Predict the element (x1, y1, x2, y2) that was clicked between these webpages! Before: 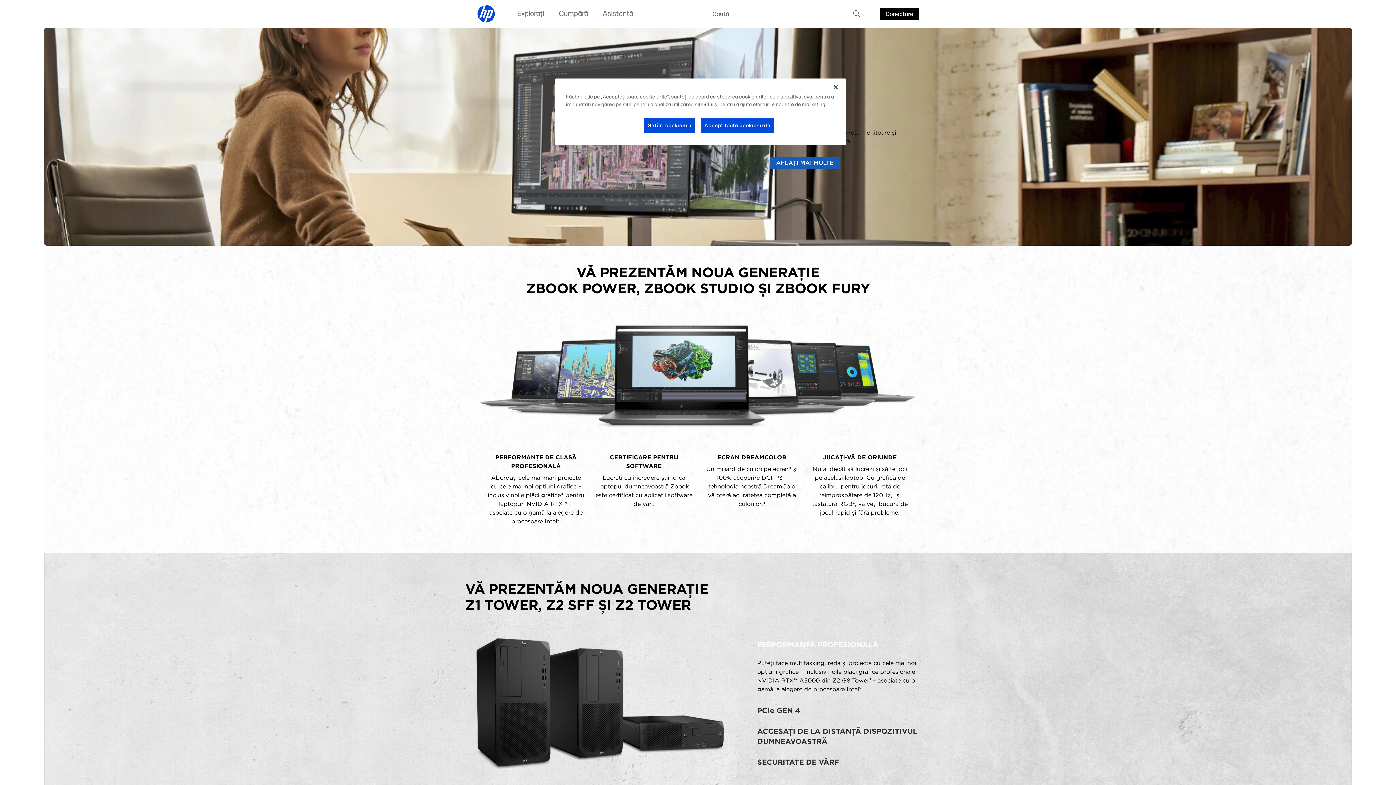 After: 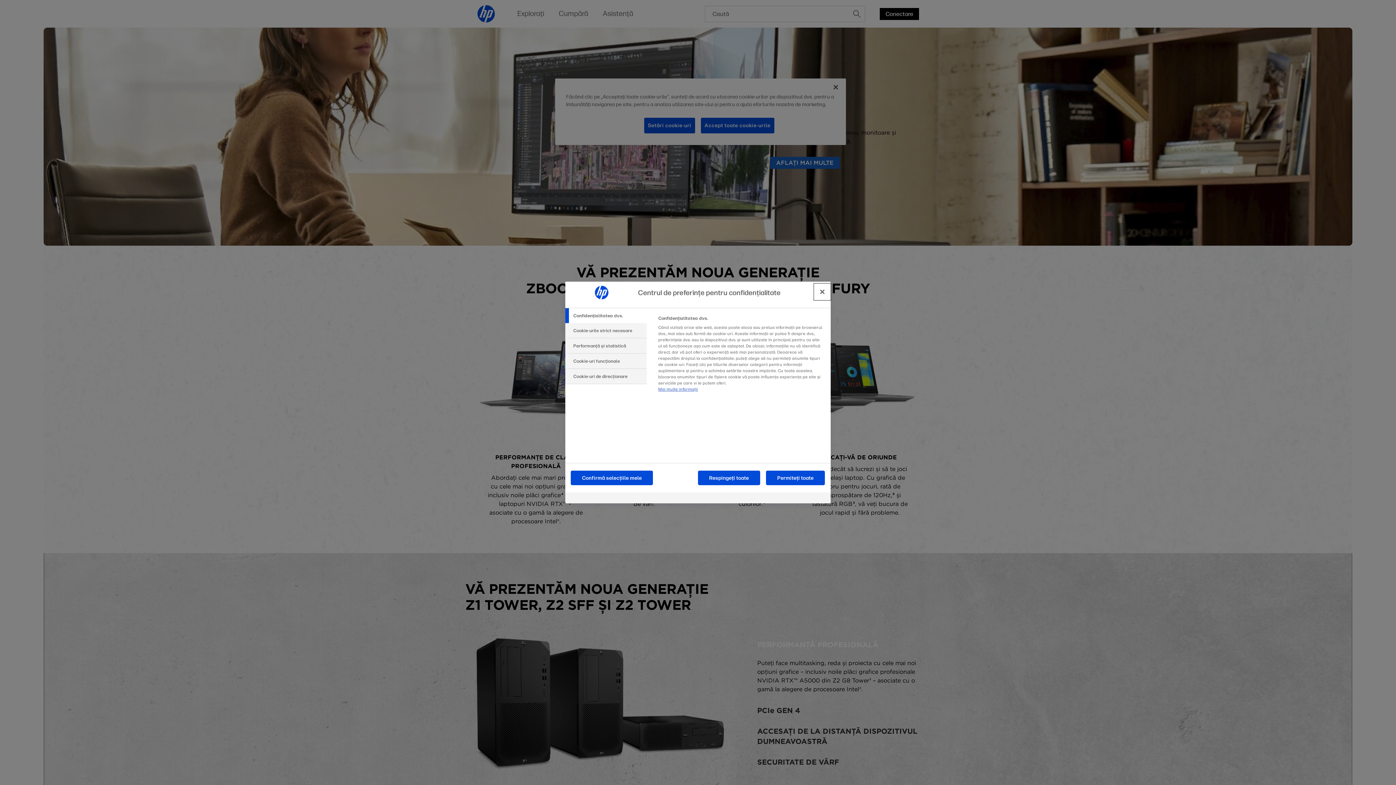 Action: bbox: (644, 117, 695, 133) label: Setări cookie-uri